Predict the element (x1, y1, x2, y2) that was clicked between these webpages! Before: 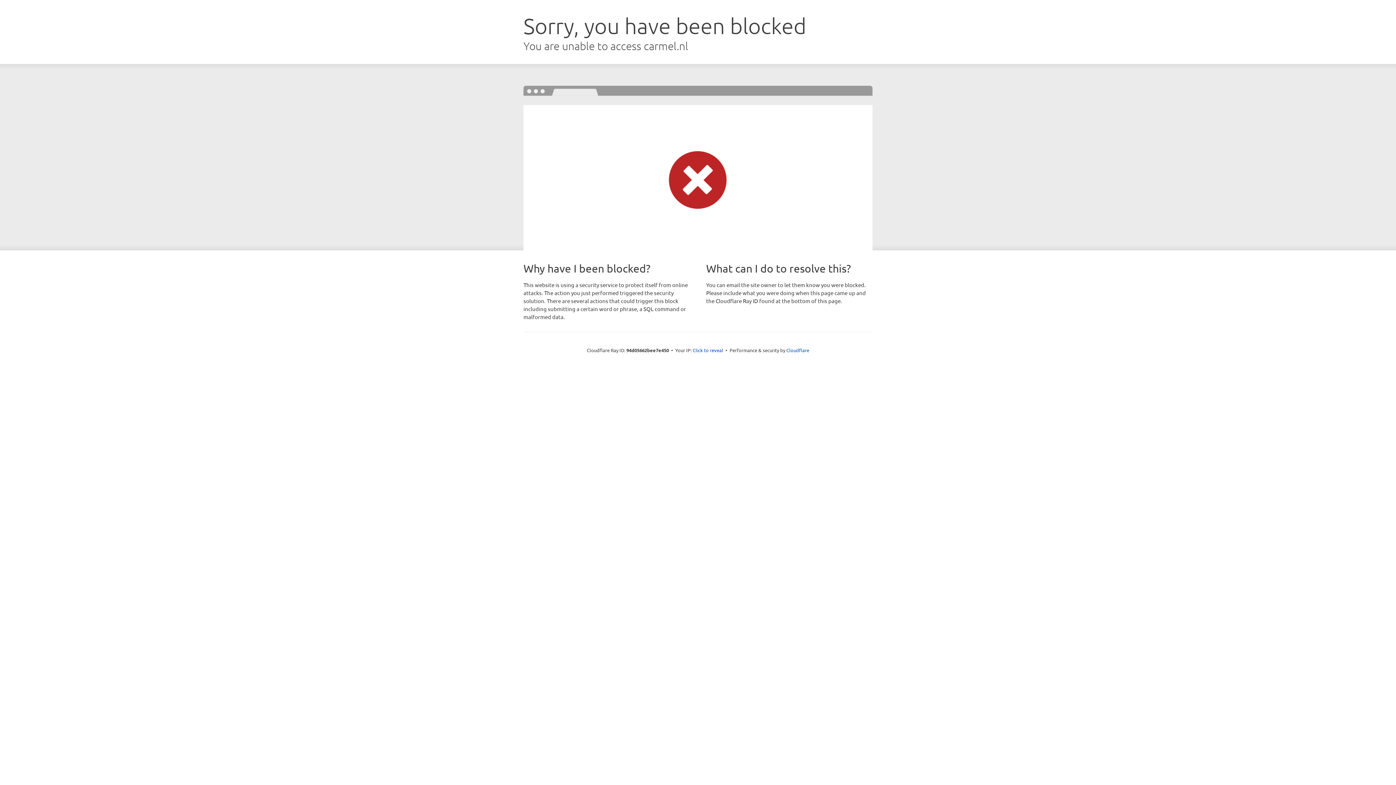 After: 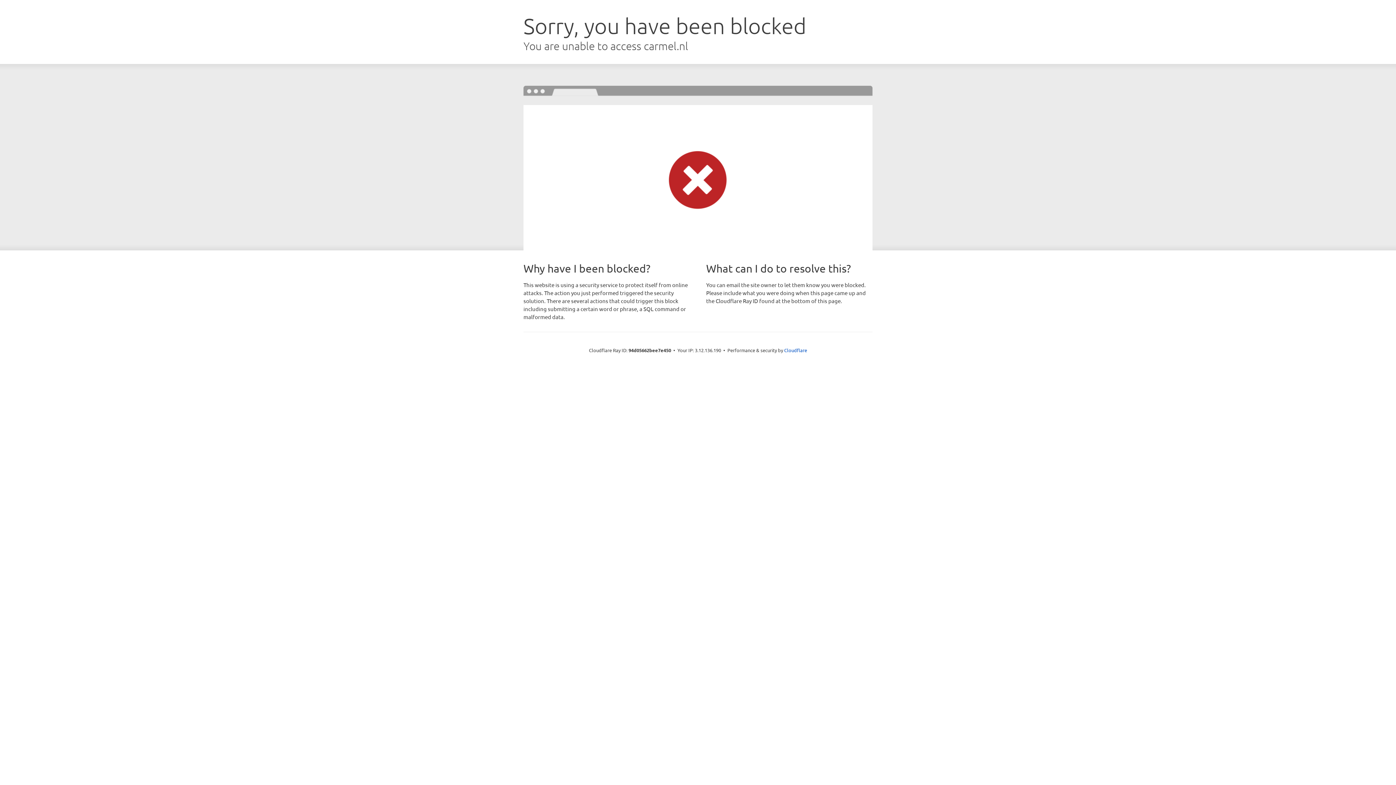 Action: label: Click to reveal bbox: (692, 346, 723, 353)